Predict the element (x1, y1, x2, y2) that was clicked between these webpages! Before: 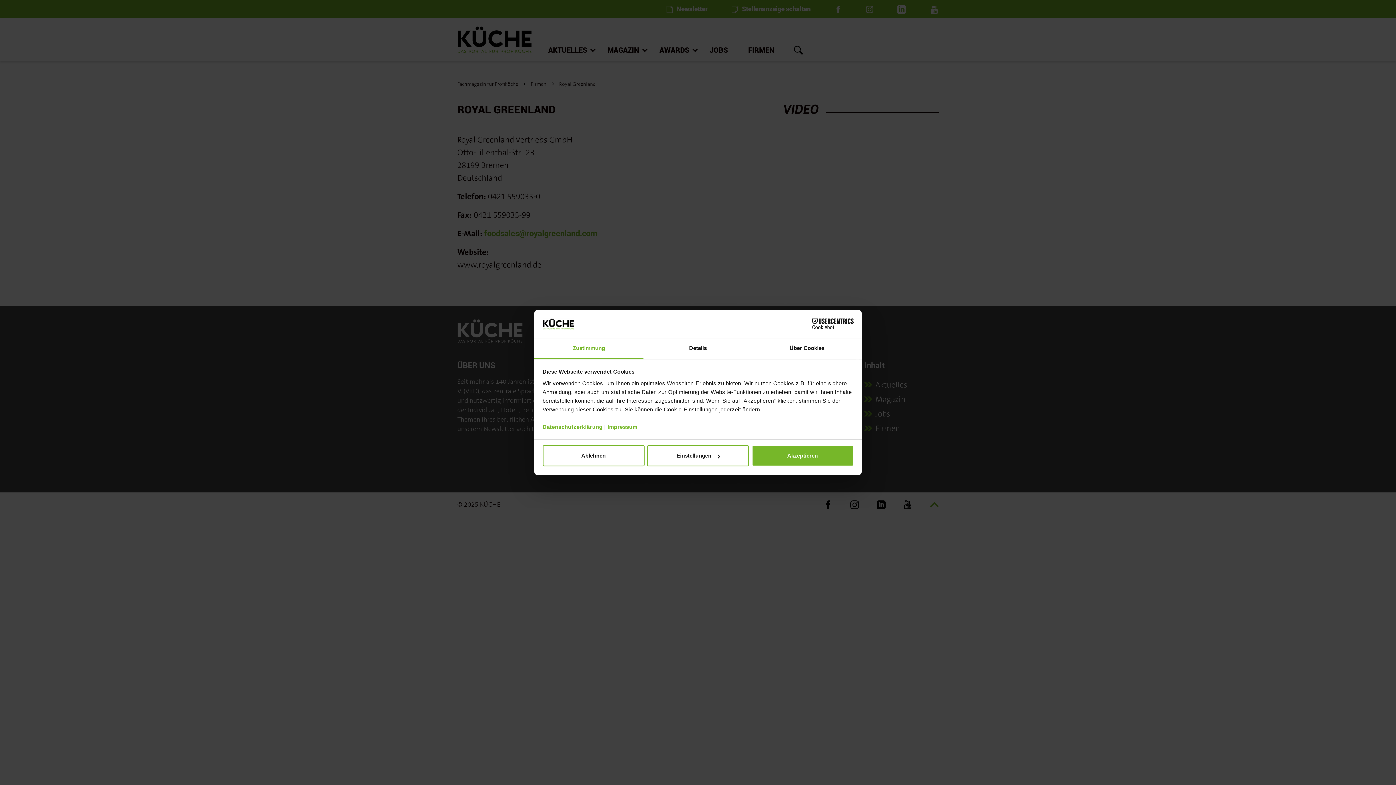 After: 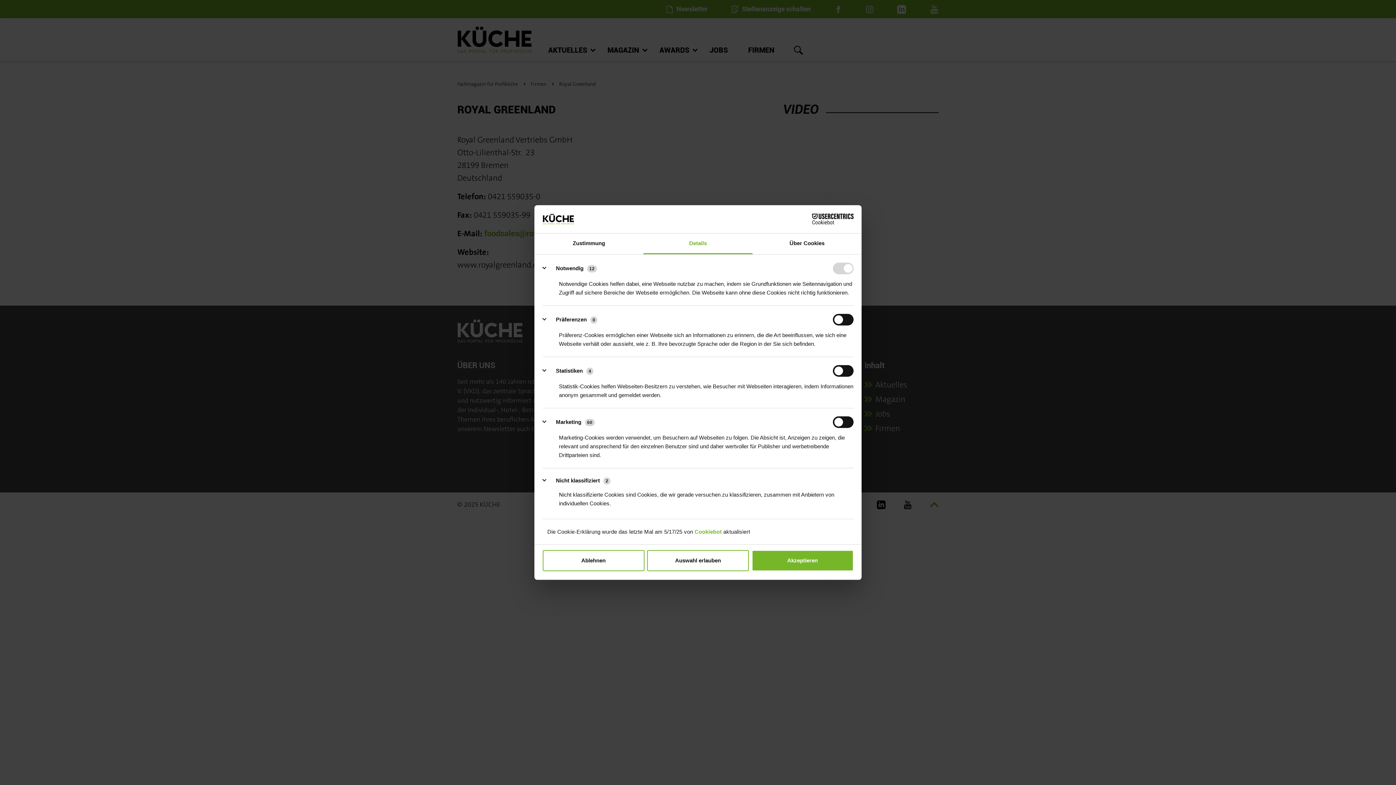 Action: label: Einstellungen bbox: (647, 445, 749, 466)